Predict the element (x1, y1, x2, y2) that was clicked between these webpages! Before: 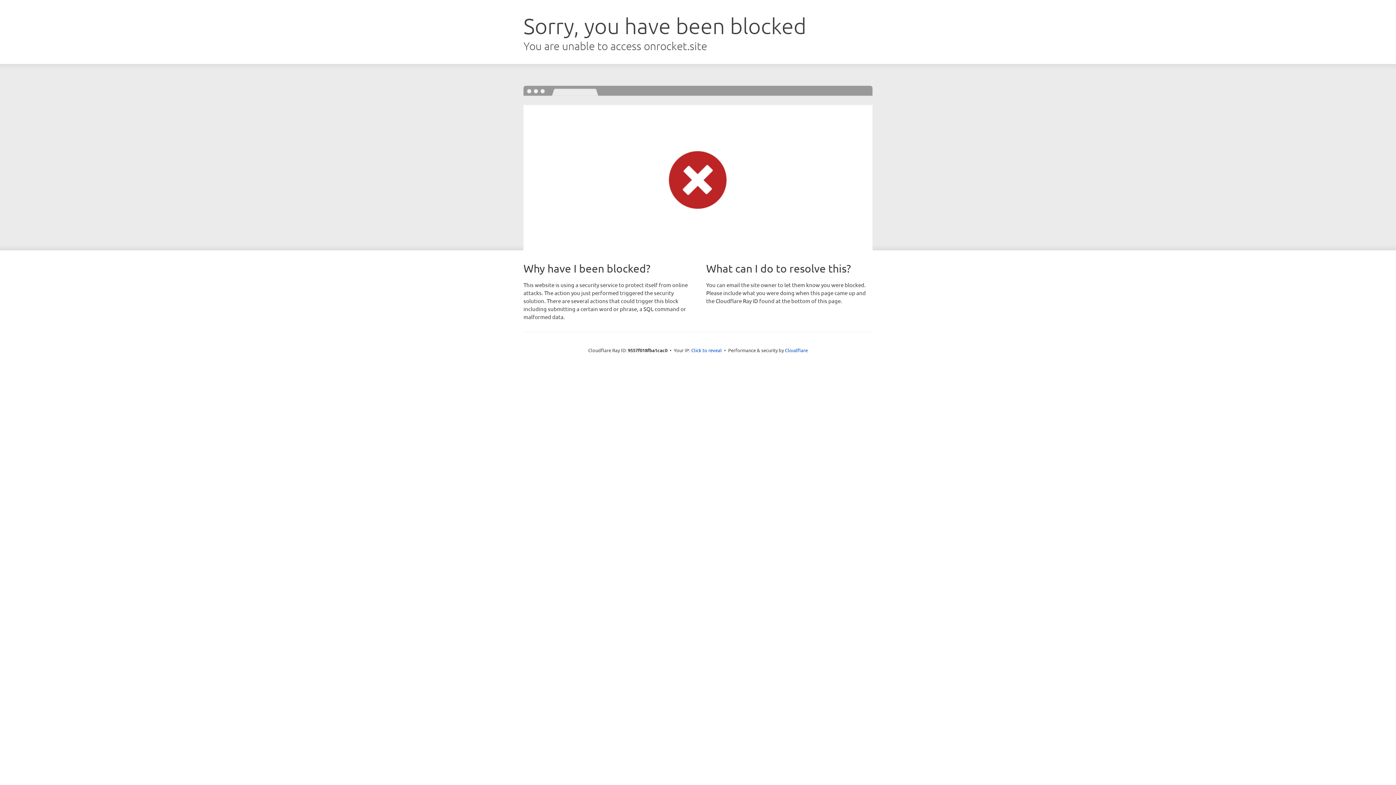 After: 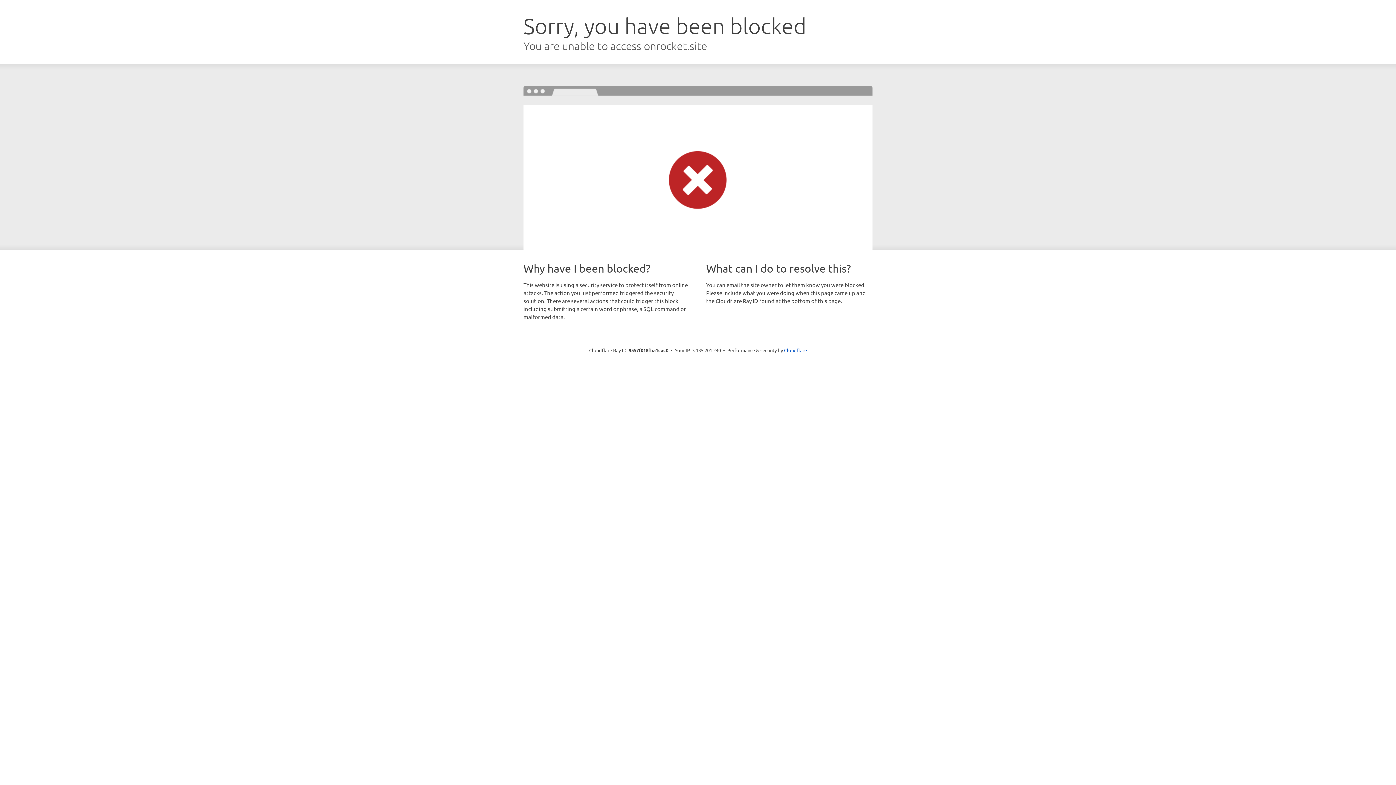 Action: label: Click to reveal bbox: (691, 346, 722, 353)